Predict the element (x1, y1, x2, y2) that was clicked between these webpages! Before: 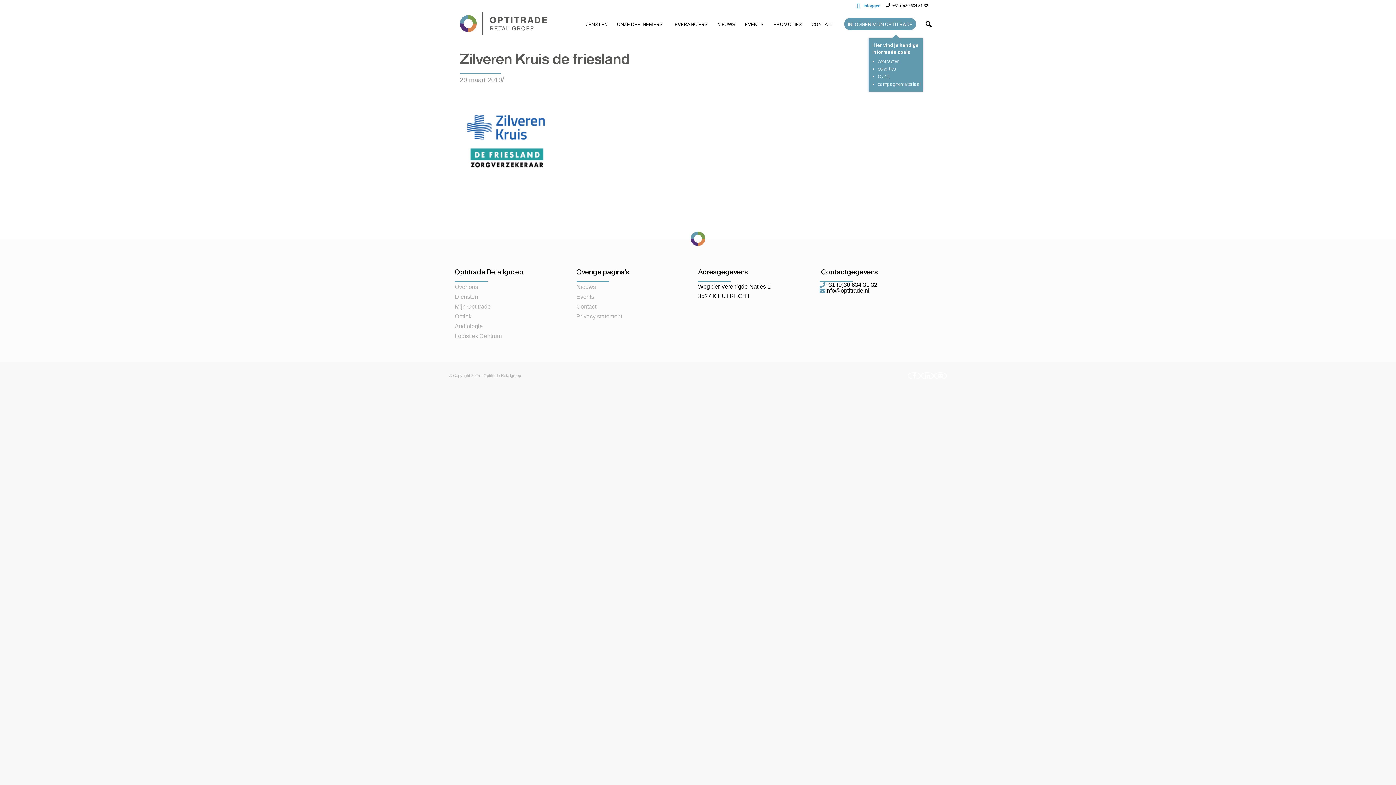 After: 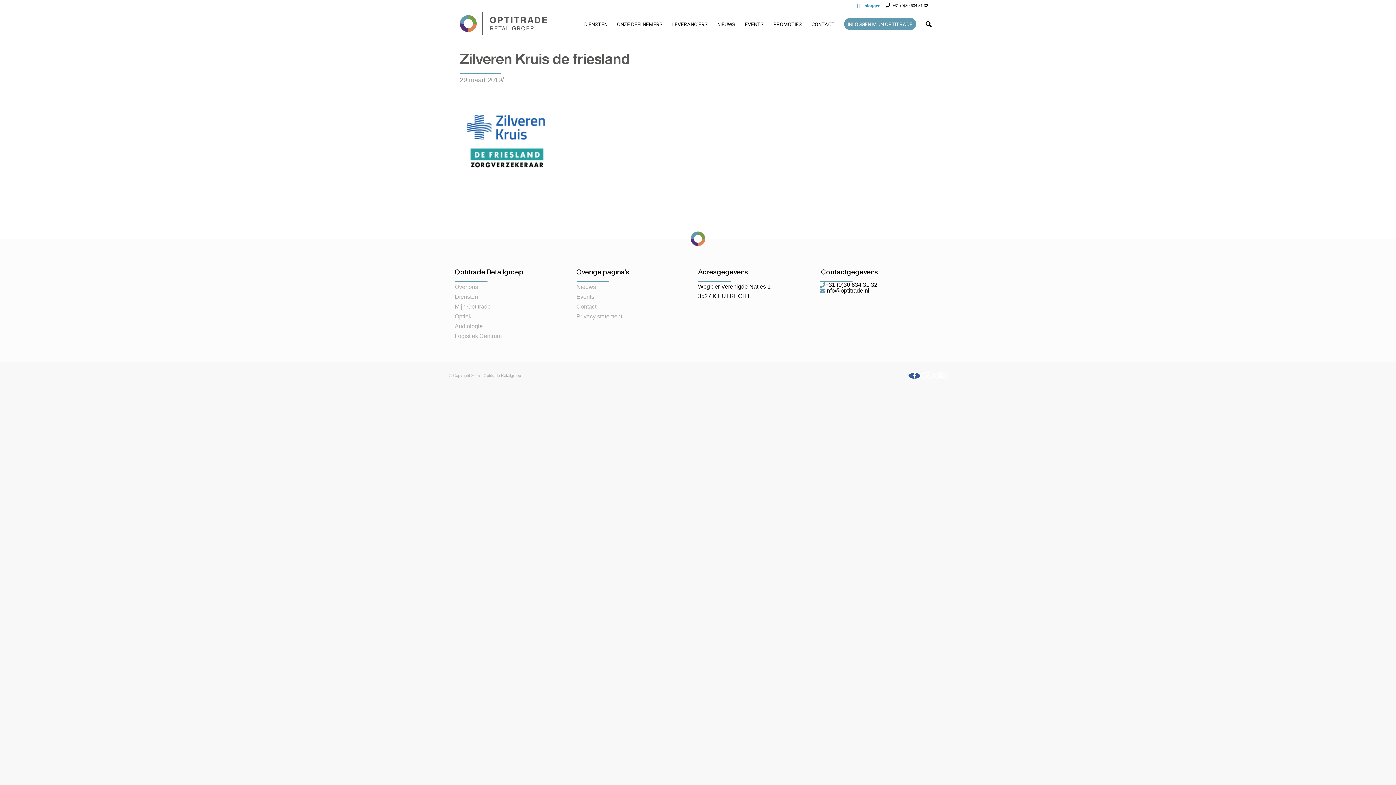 Action: bbox: (908, 372, 921, 379) label: Link naar Facebook